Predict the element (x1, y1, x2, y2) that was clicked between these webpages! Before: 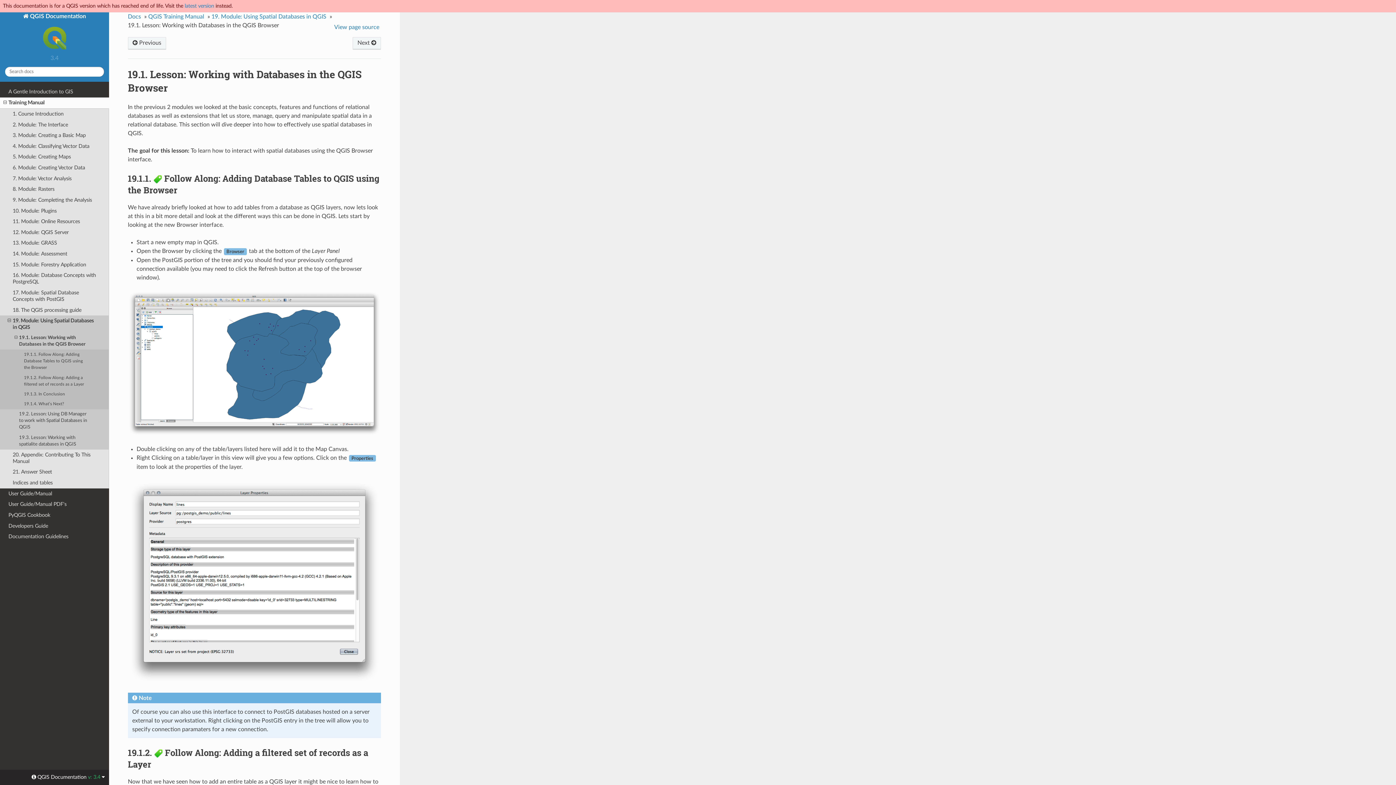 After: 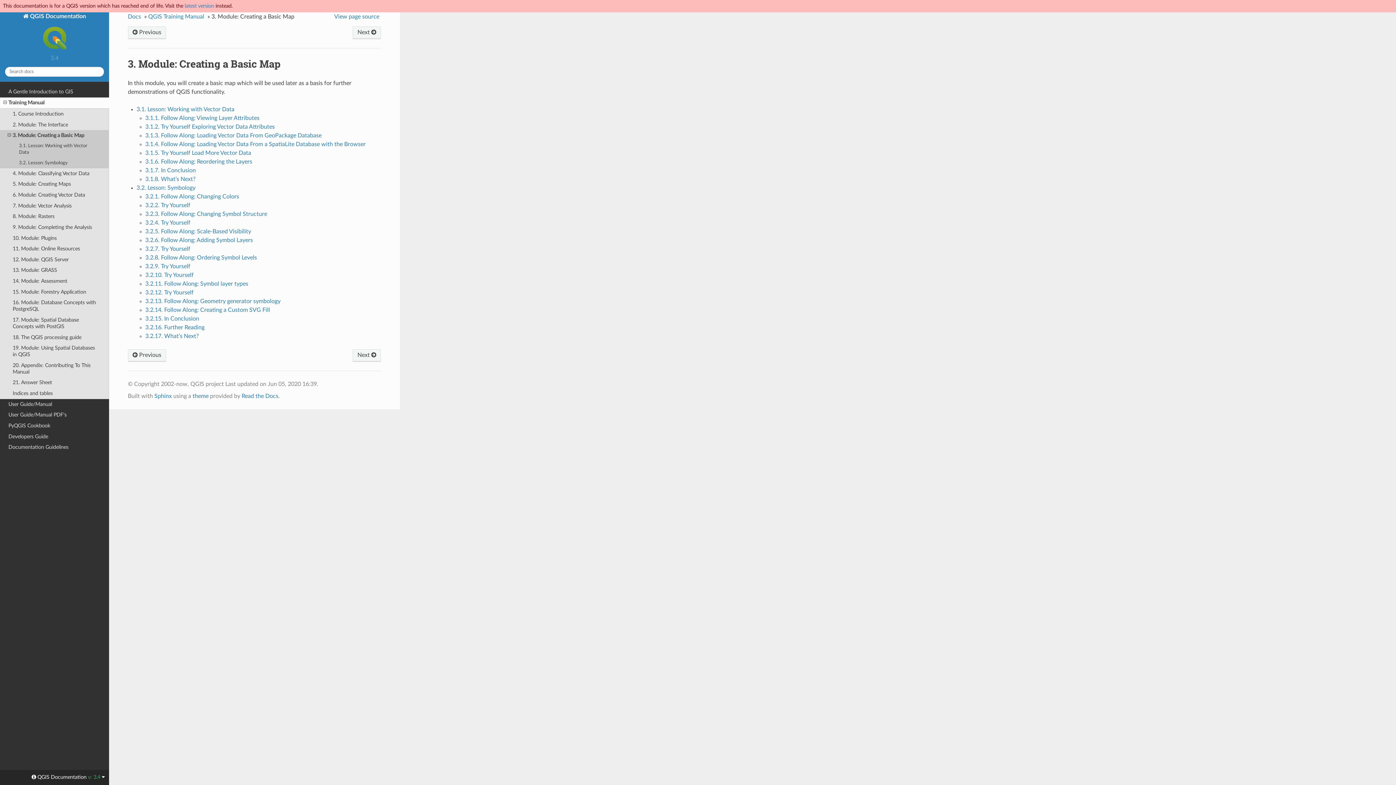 Action: label: 3. Module: Creating a Basic Map bbox: (0, 130, 109, 141)